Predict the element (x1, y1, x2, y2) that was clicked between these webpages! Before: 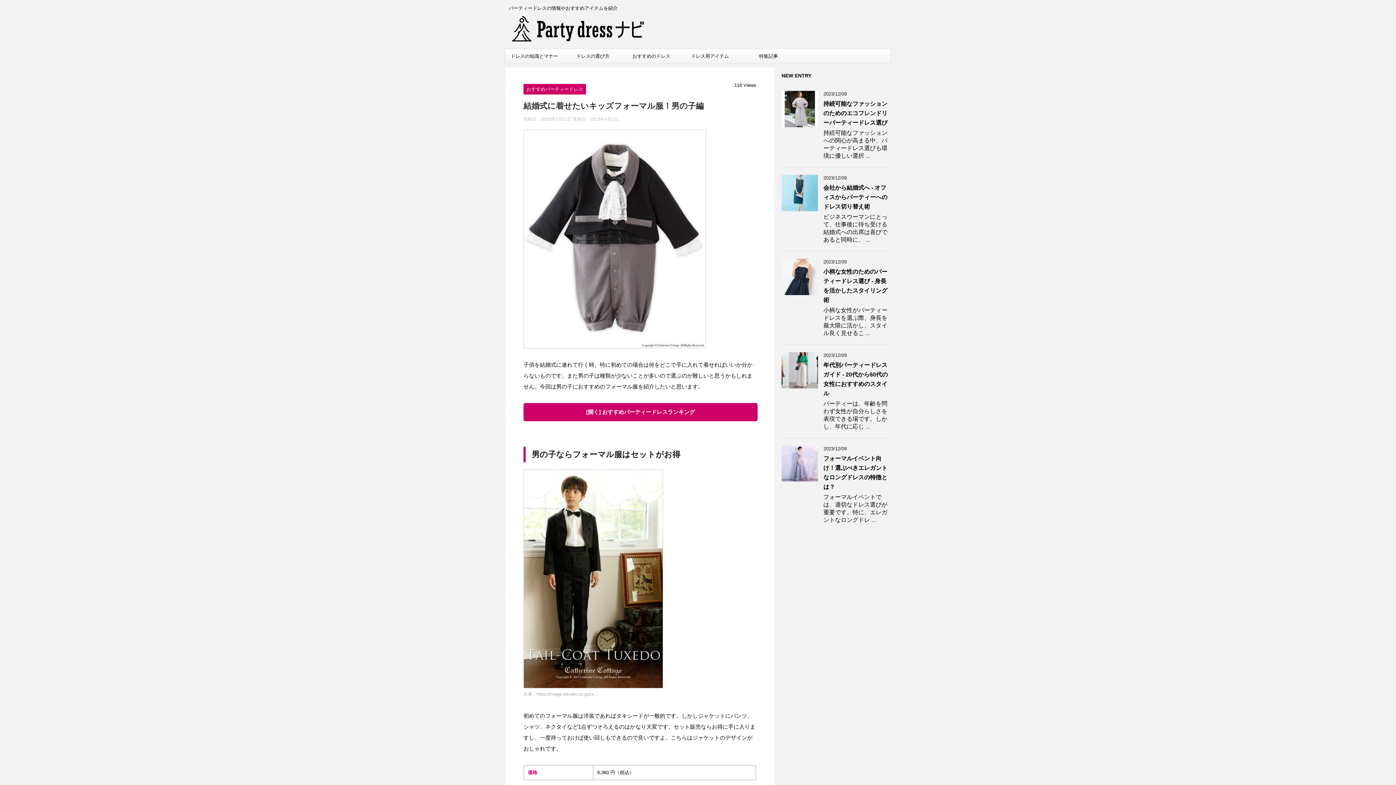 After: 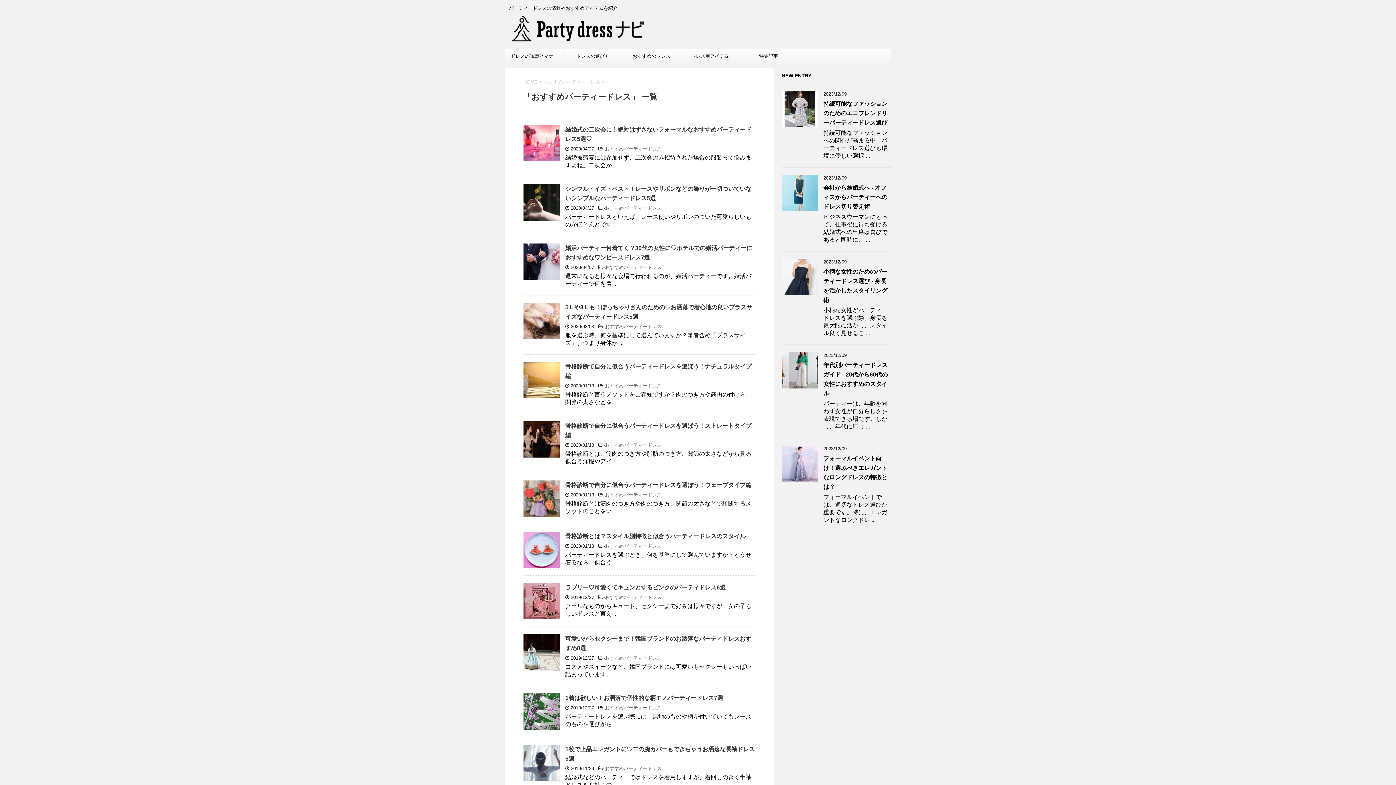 Action: bbox: (622, 48, 680, 63) label: おすすめのドレス